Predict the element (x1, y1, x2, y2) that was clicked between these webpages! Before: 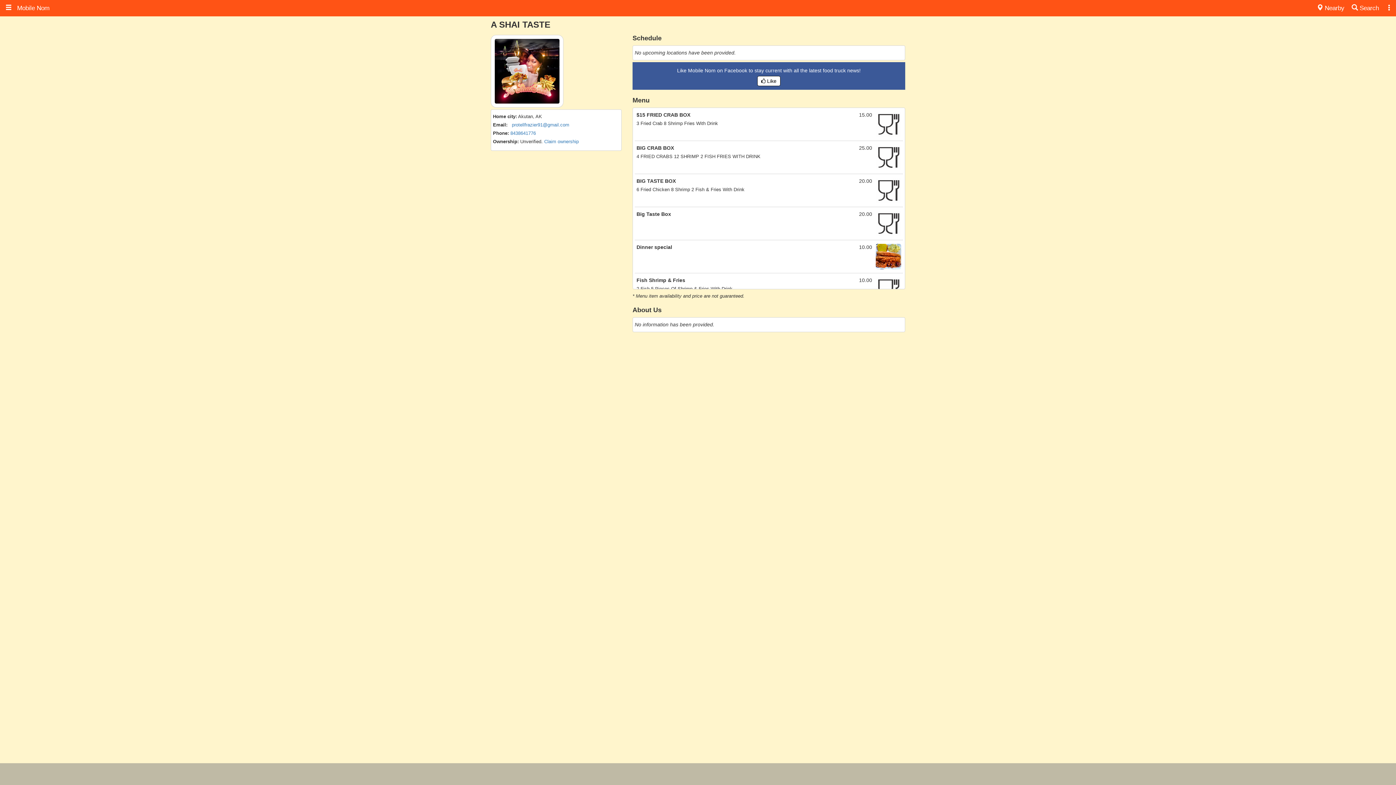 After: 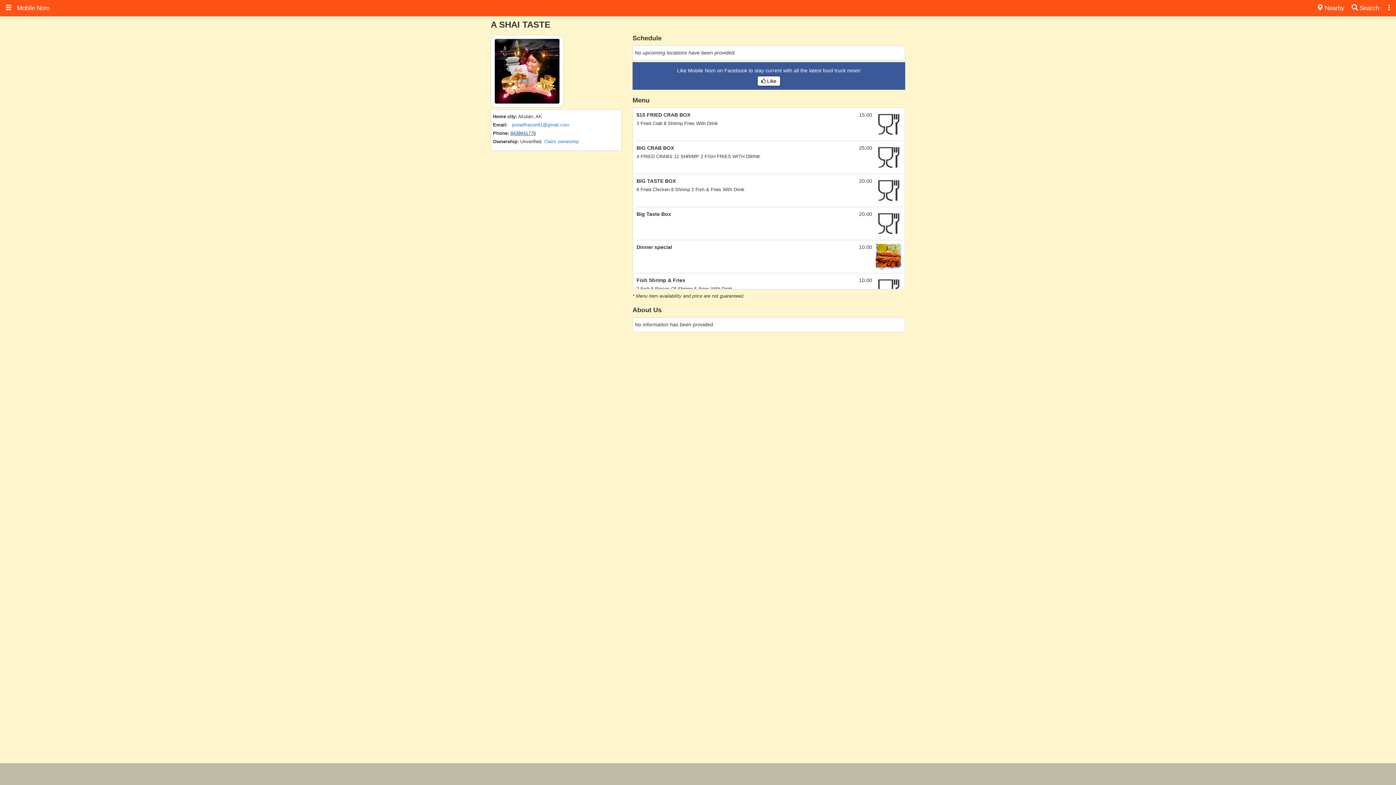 Action: bbox: (510, 130, 536, 136) label: 8438641776